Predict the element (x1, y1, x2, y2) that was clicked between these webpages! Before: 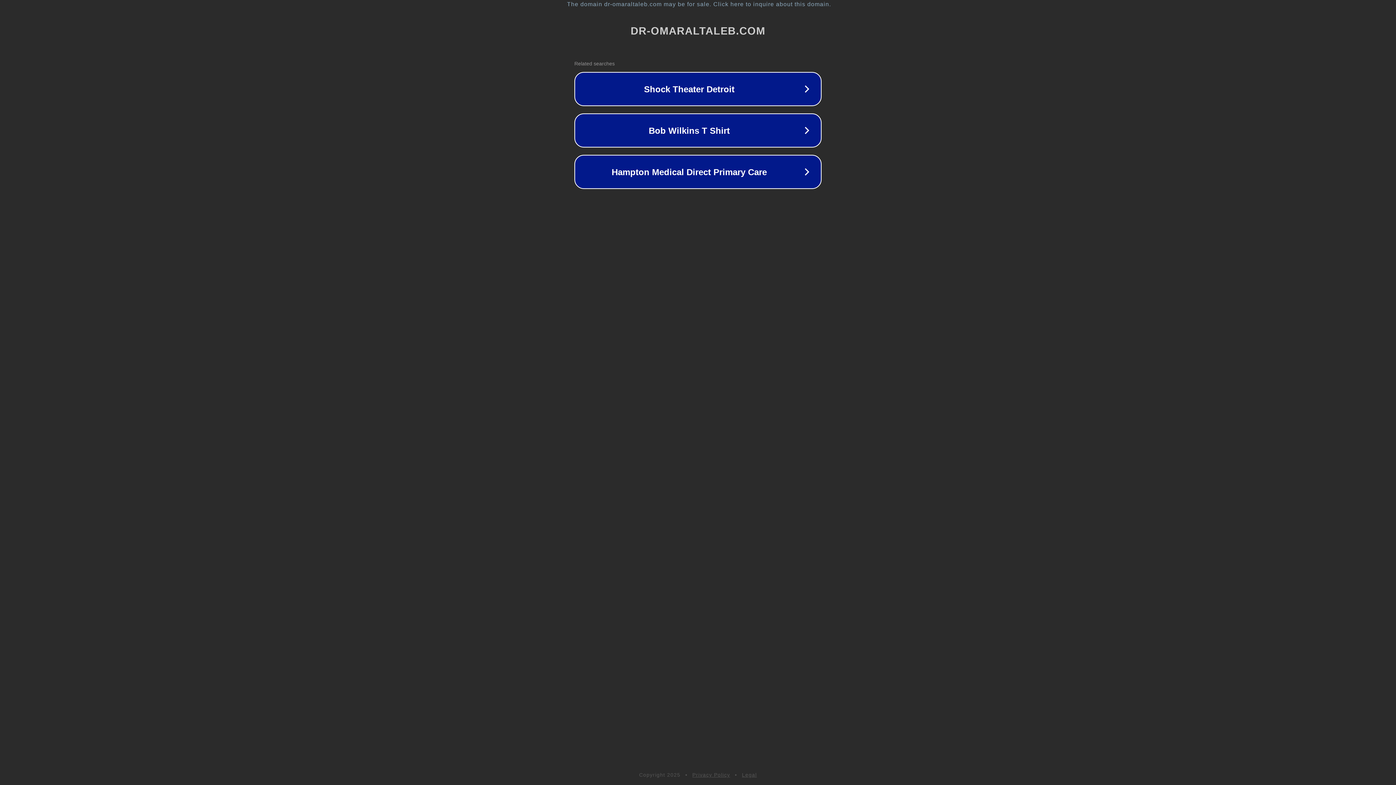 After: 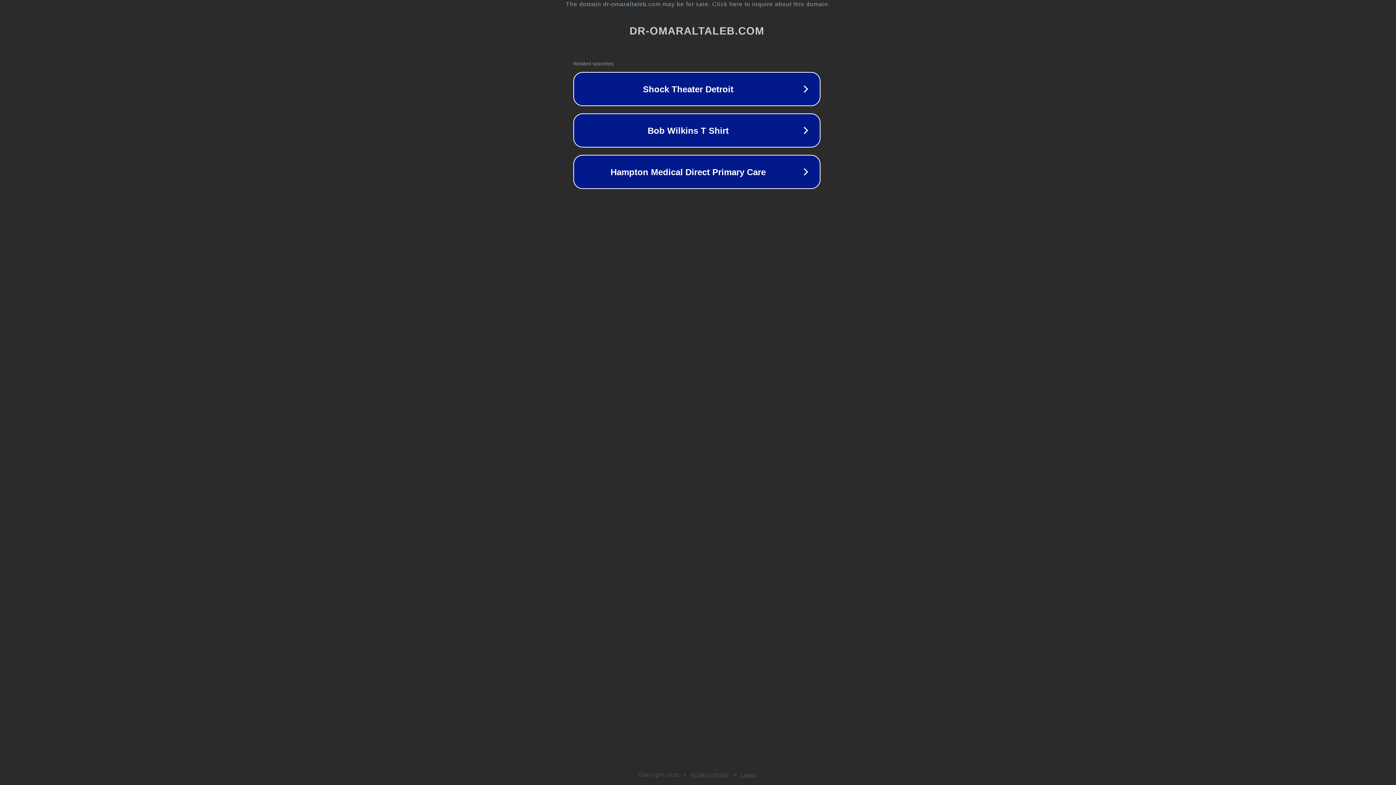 Action: label: The domain dr-omaraltaleb.com may be for sale. Click here to inquire about this domain. bbox: (1, 1, 1397, 7)